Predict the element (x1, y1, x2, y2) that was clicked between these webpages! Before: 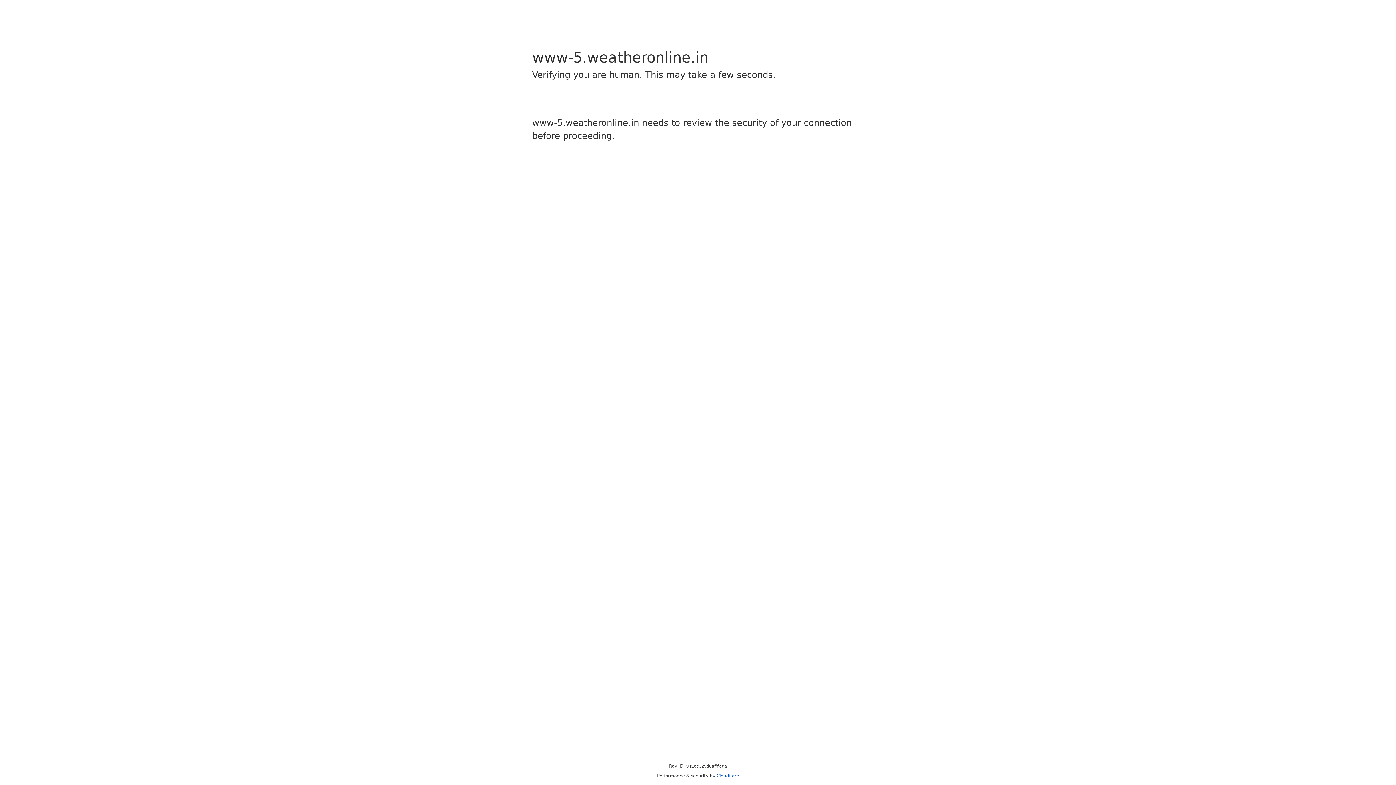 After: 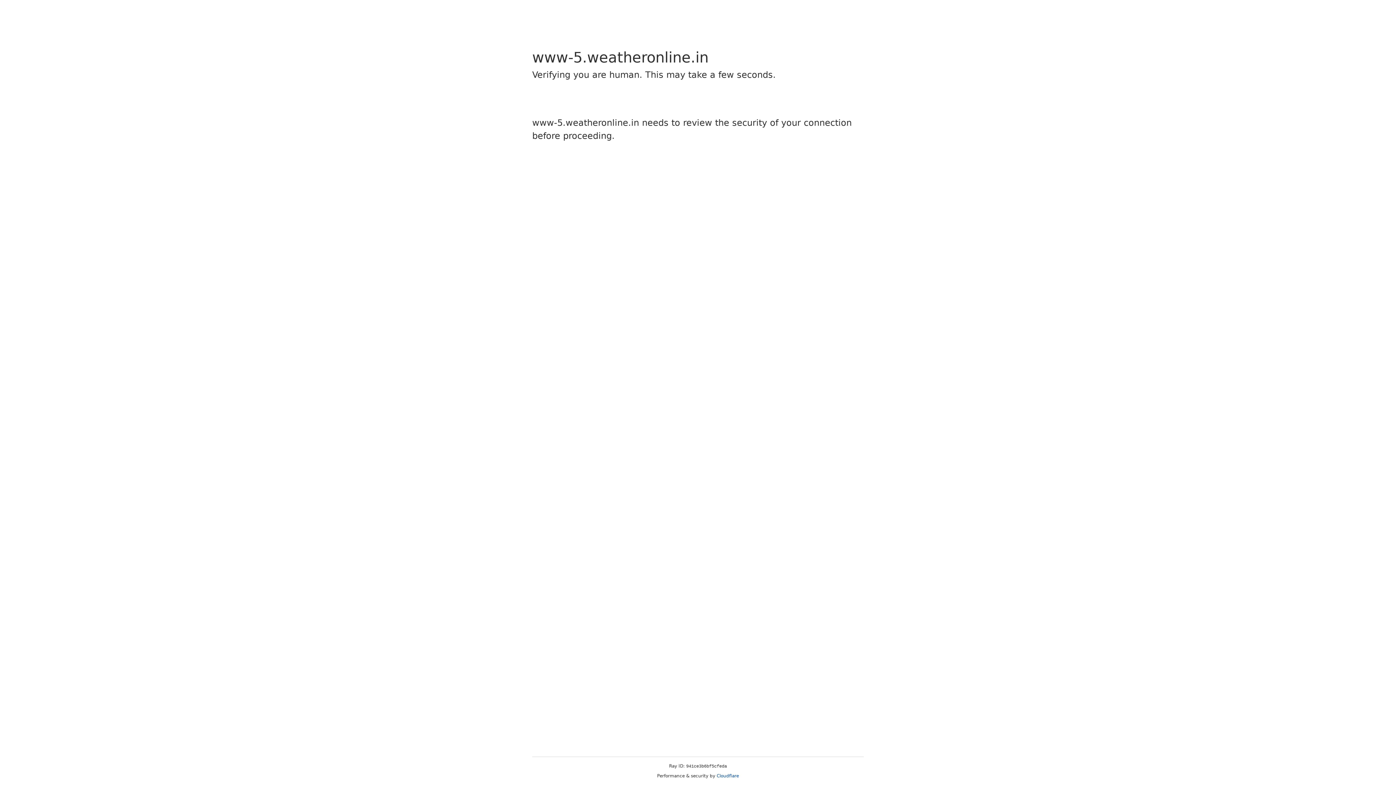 Action: label: Cloudflare bbox: (716, 773, 739, 778)